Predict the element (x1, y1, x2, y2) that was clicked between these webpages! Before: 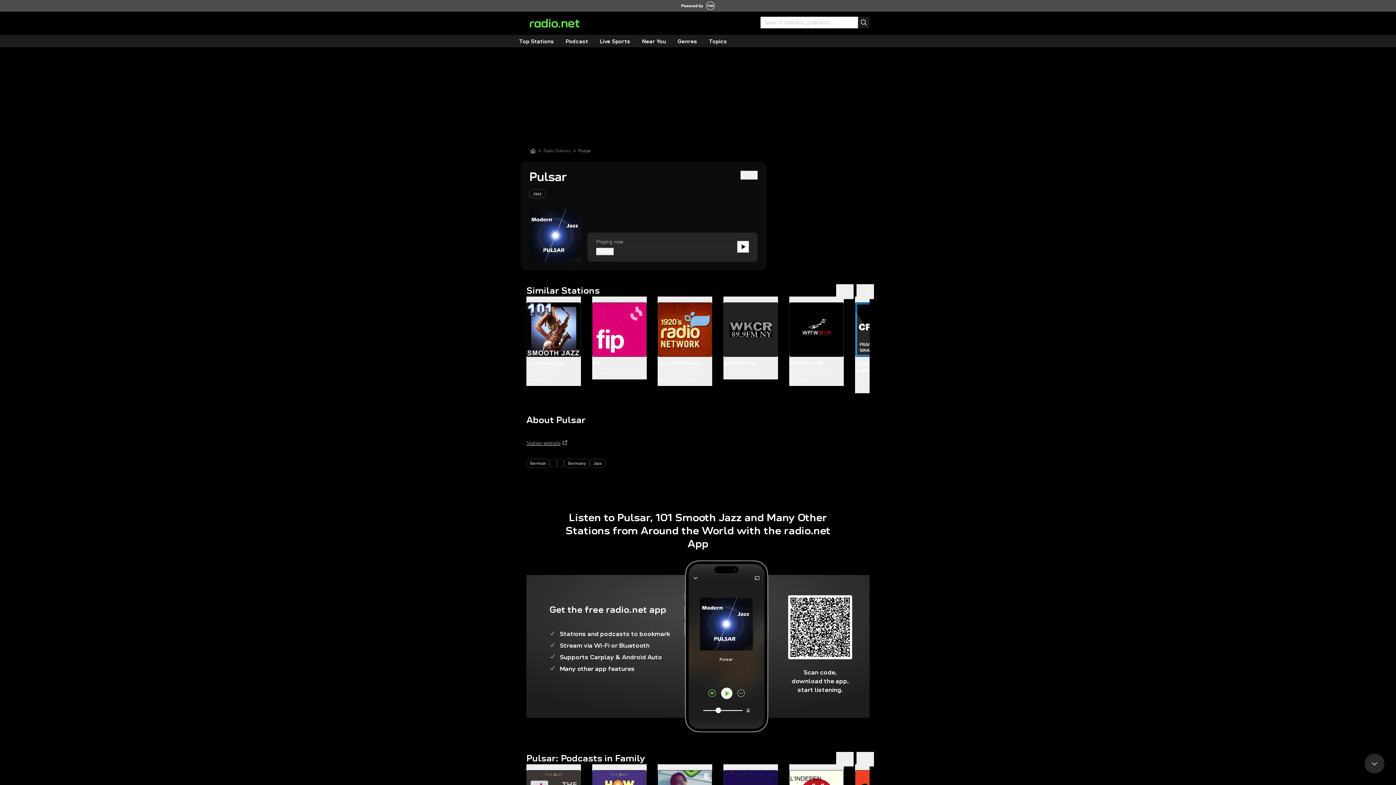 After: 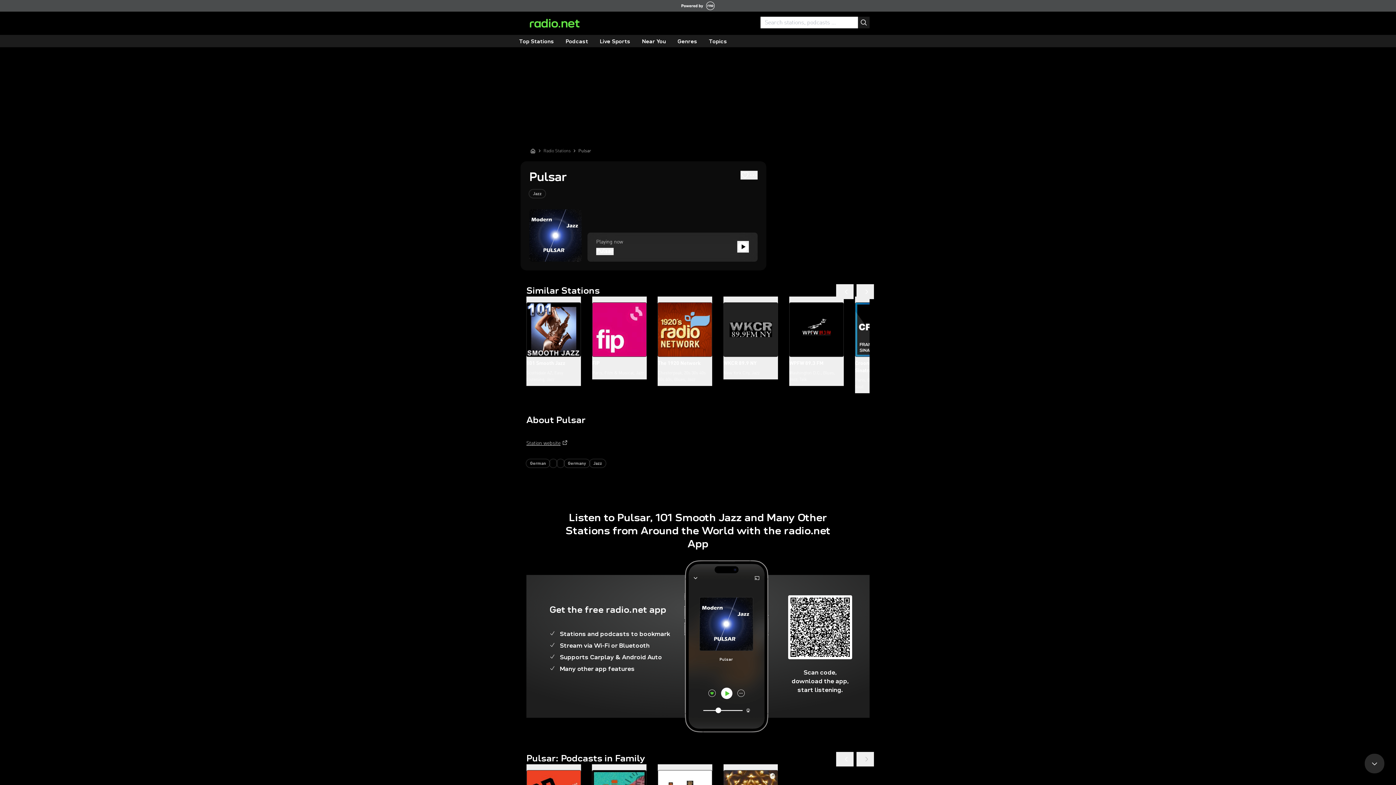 Action: bbox: (856, 752, 874, 766)